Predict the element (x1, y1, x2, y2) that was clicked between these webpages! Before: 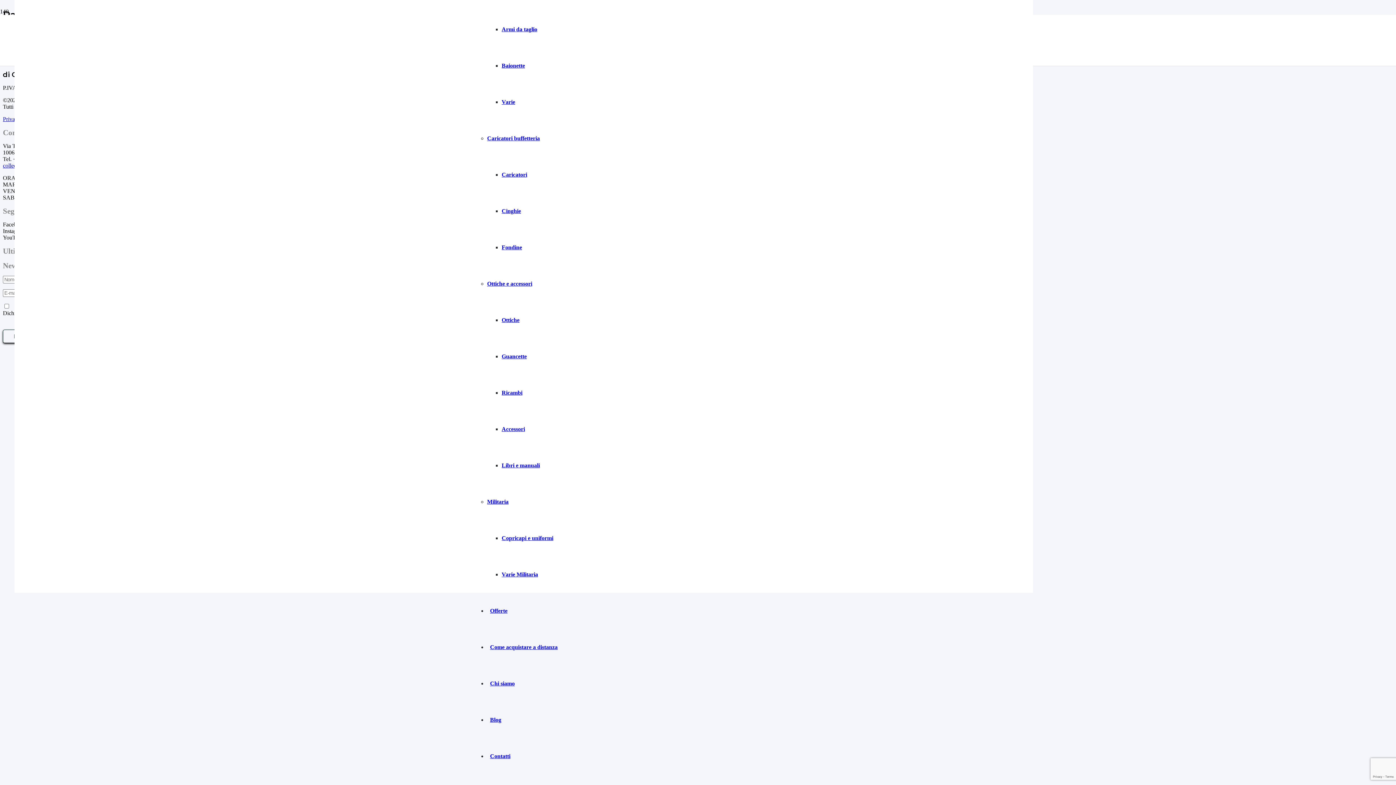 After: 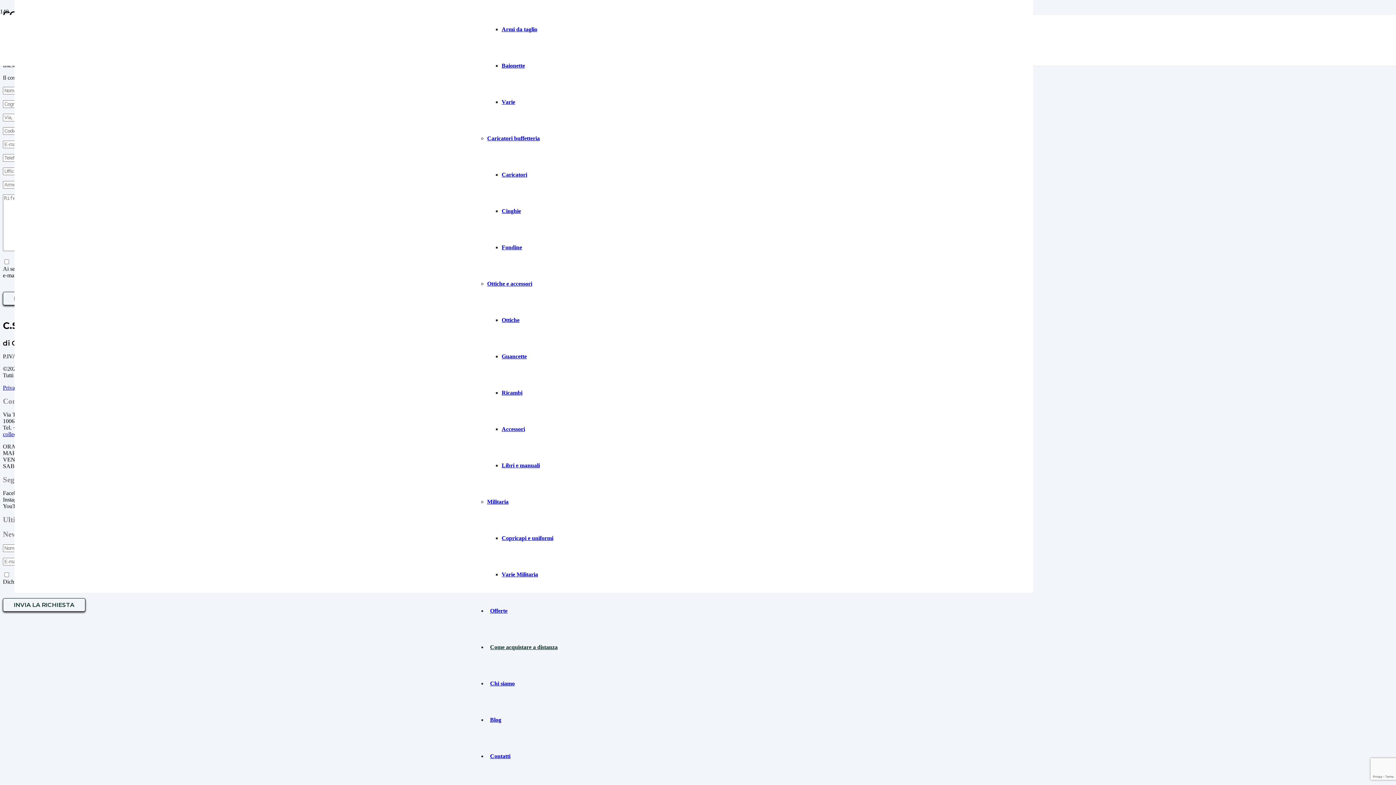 Action: label: Come acquistare a distanza bbox: (487, 644, 560, 650)